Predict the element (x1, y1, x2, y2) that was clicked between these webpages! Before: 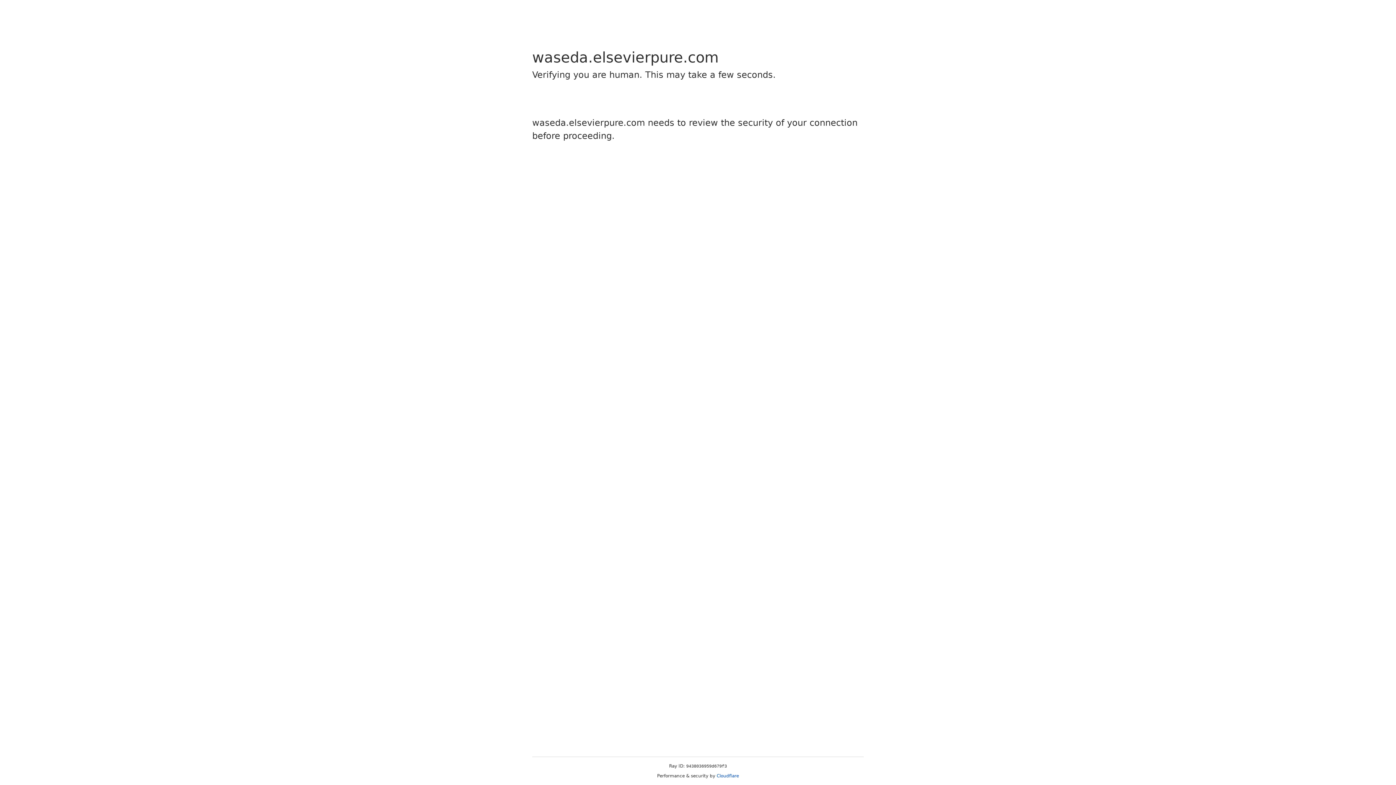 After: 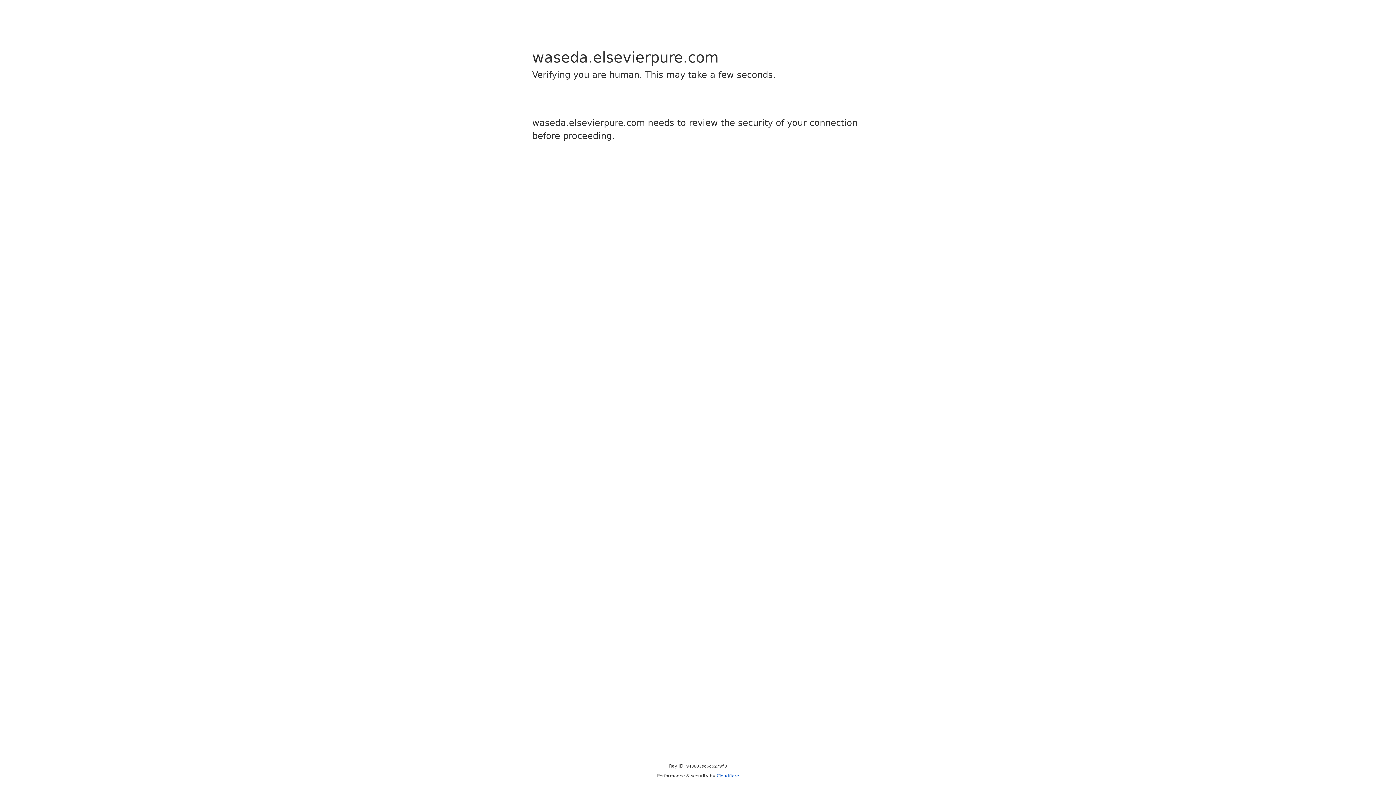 Action: label: Cloudflare bbox: (716, 773, 739, 778)